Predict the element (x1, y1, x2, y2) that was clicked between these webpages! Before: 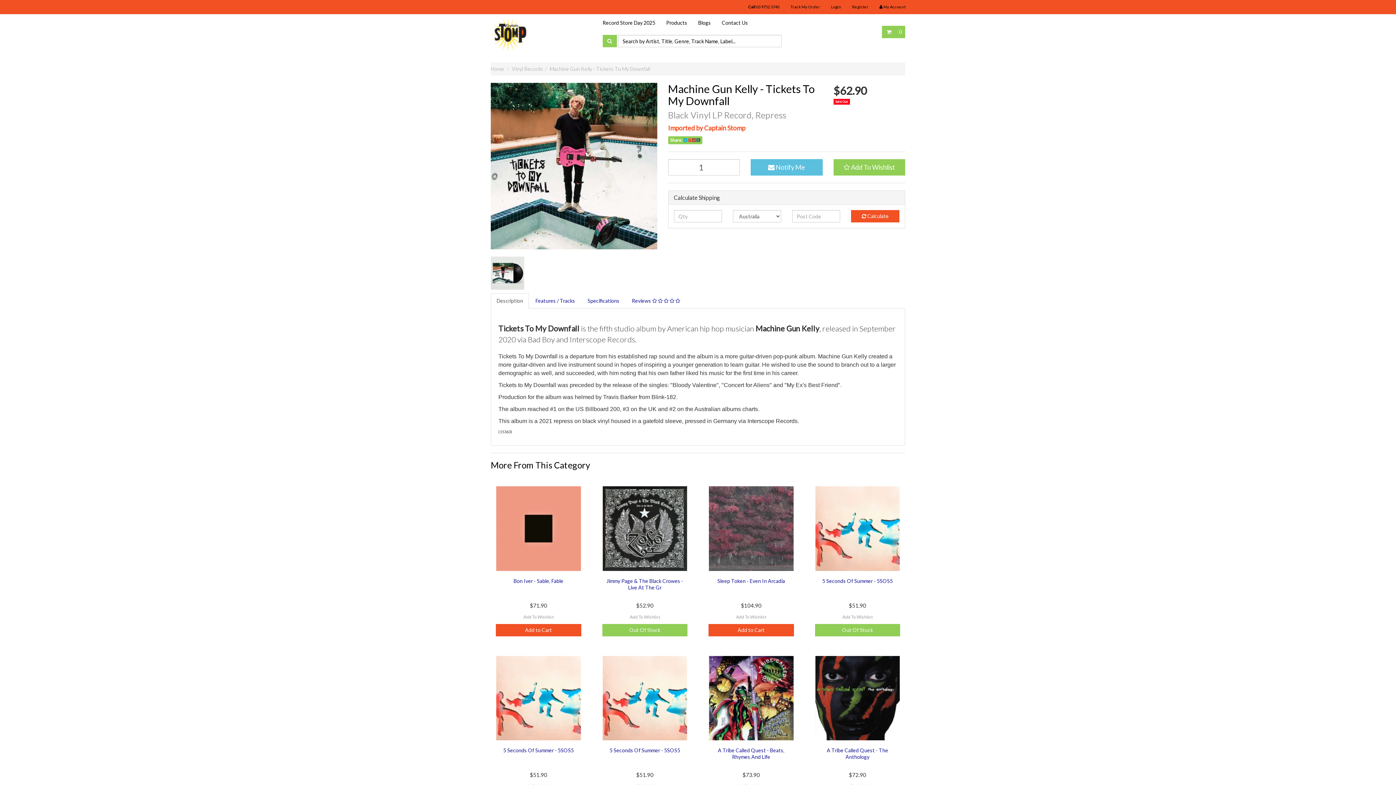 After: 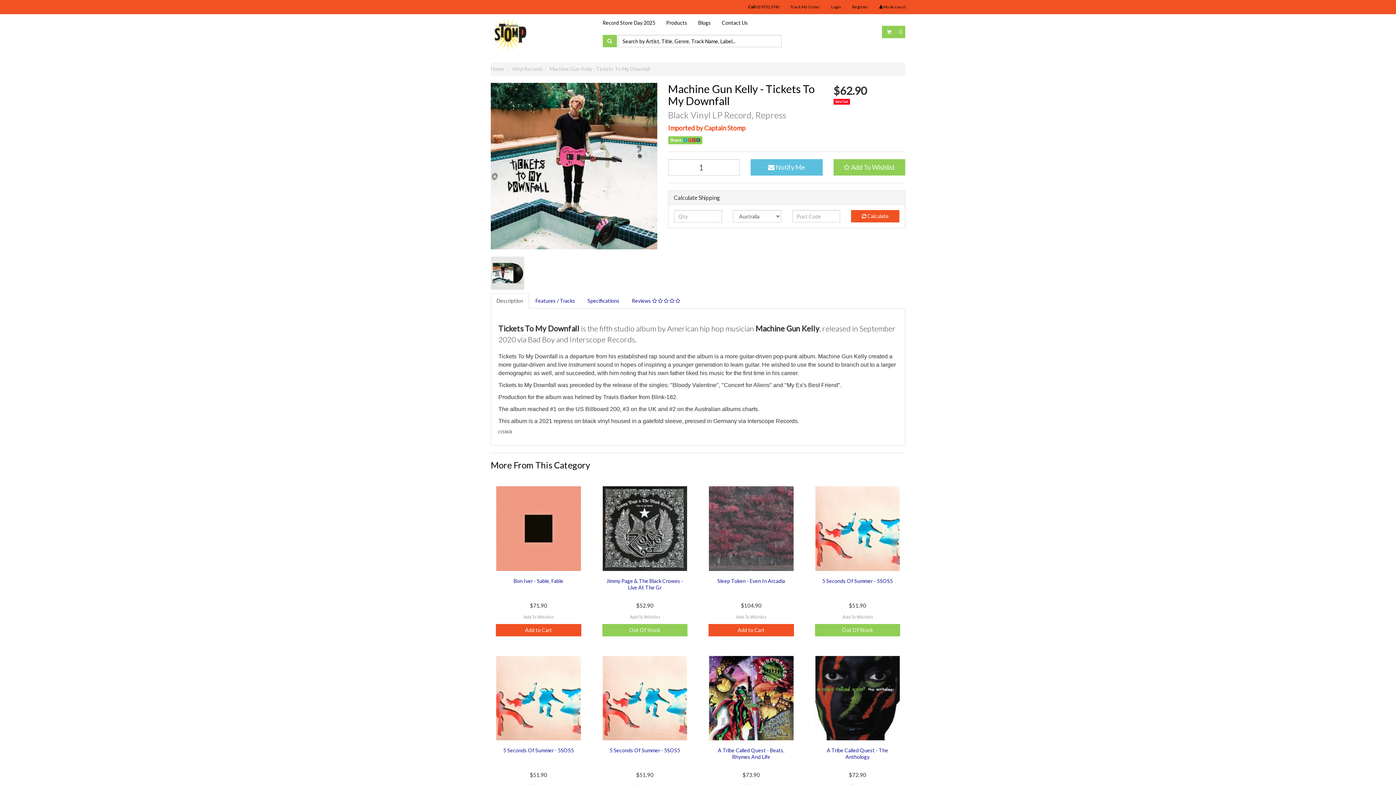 Action: bbox: (490, 293, 529, 308) label: Description